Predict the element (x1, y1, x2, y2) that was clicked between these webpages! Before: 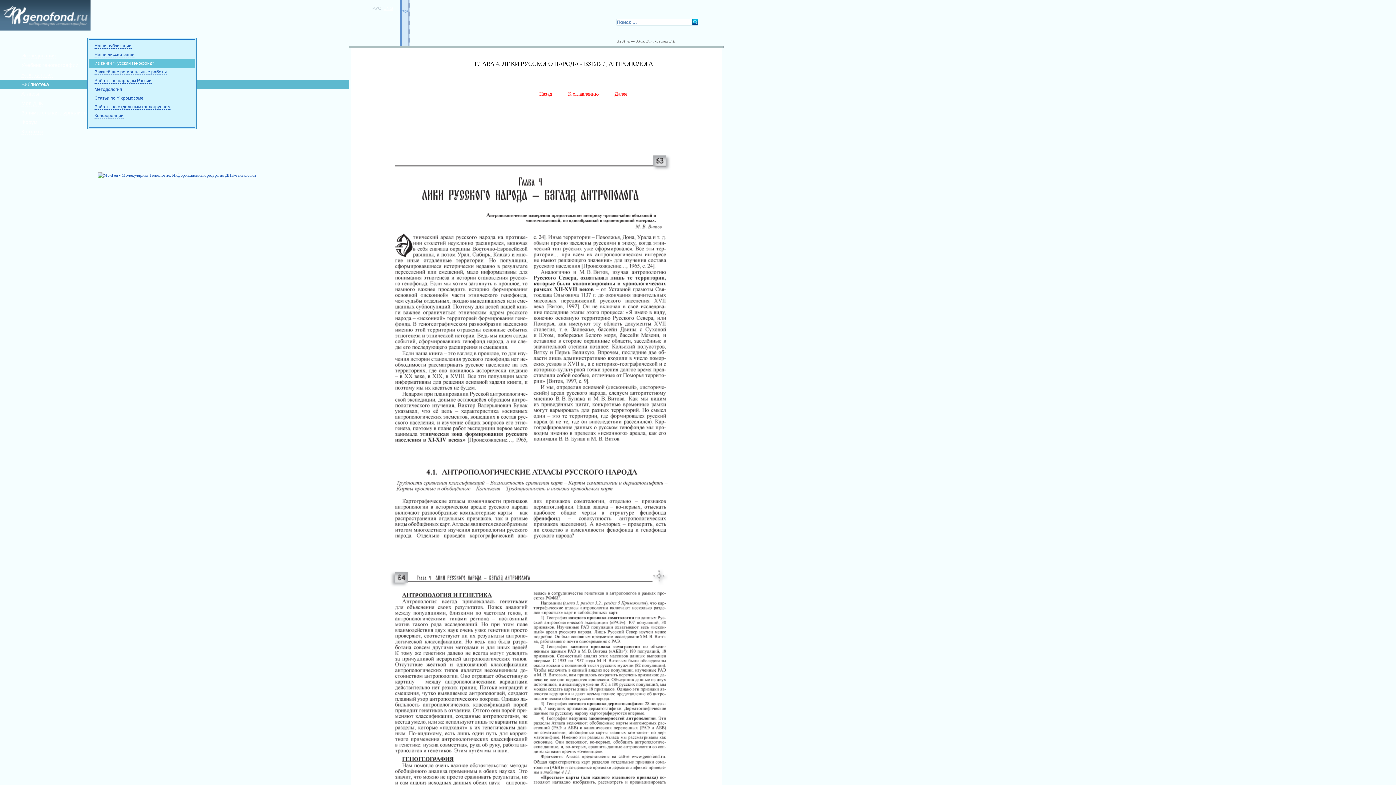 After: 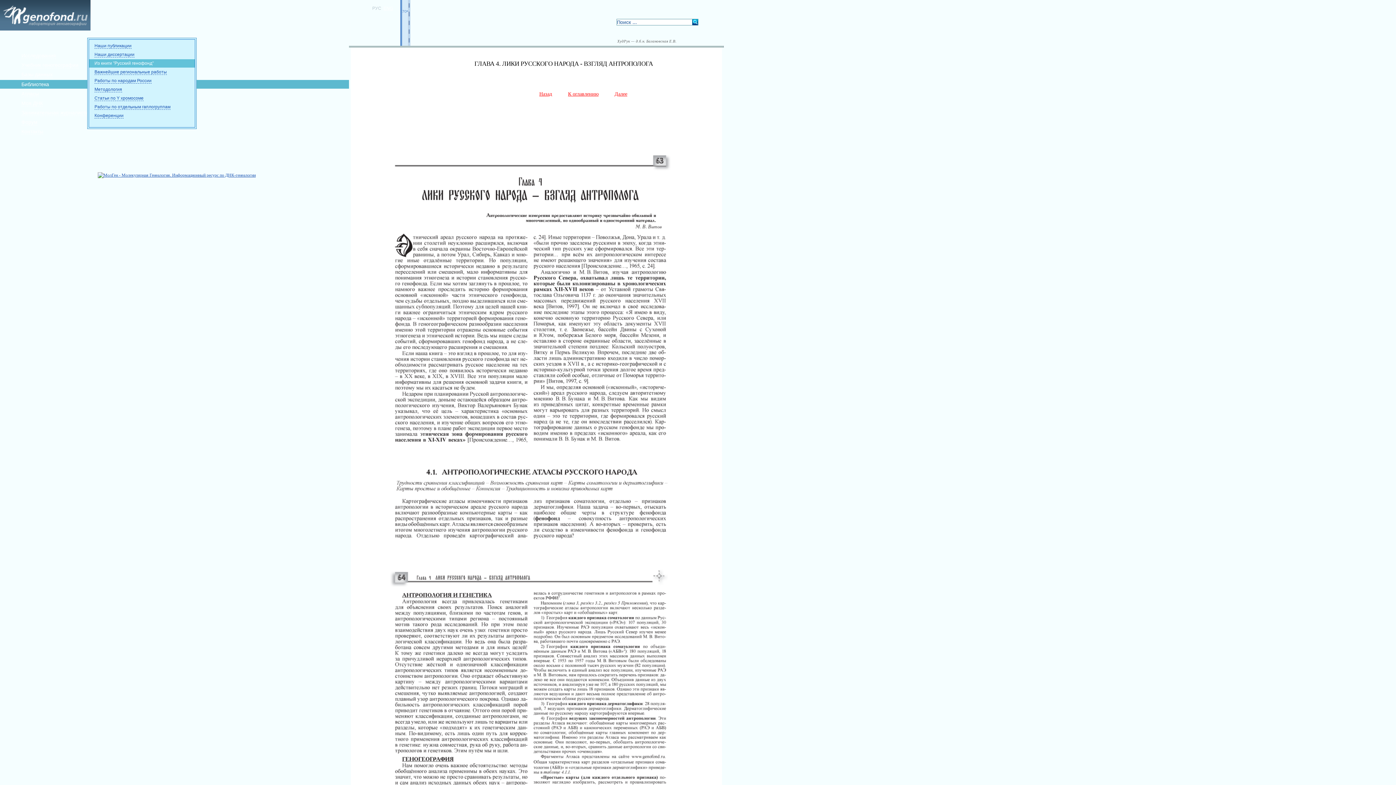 Action: bbox: (692, 21, 698, 26)